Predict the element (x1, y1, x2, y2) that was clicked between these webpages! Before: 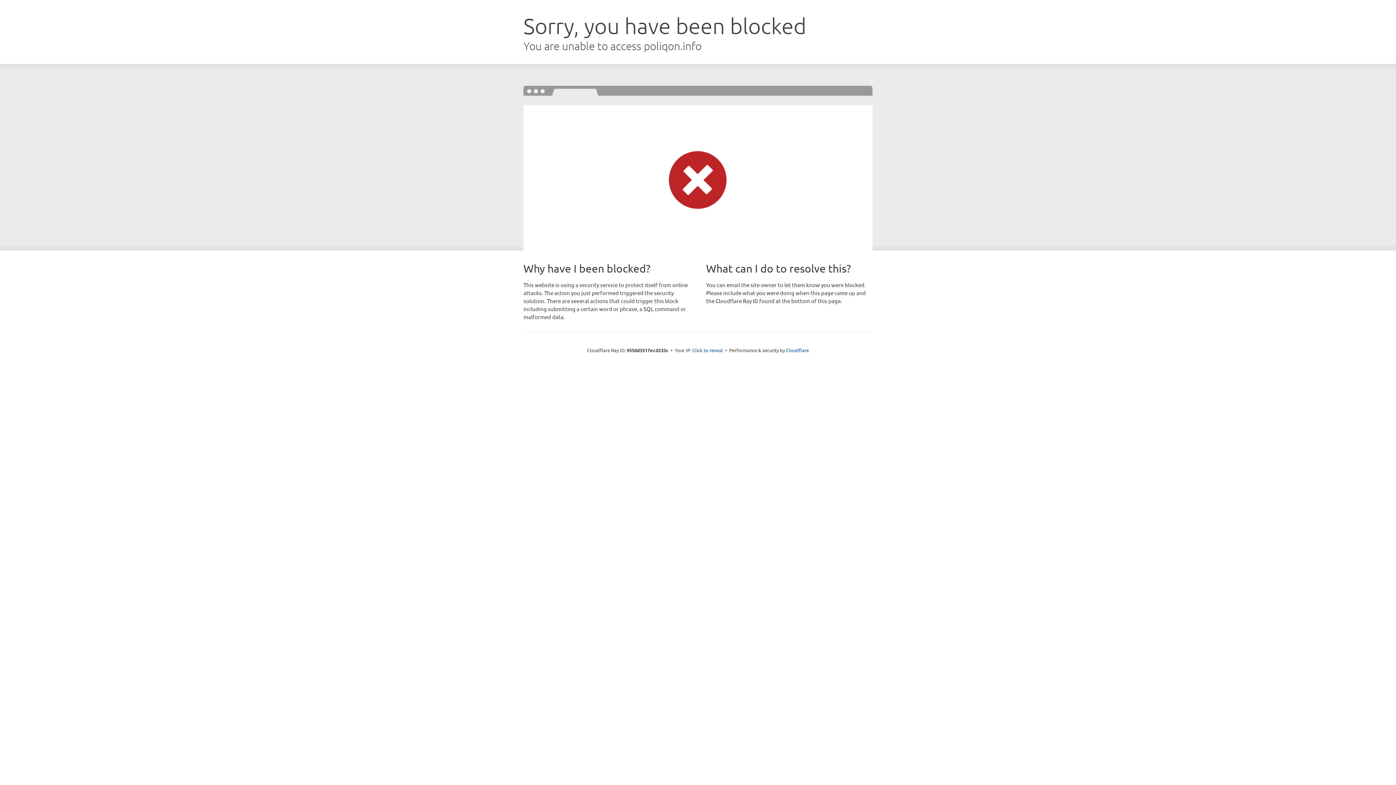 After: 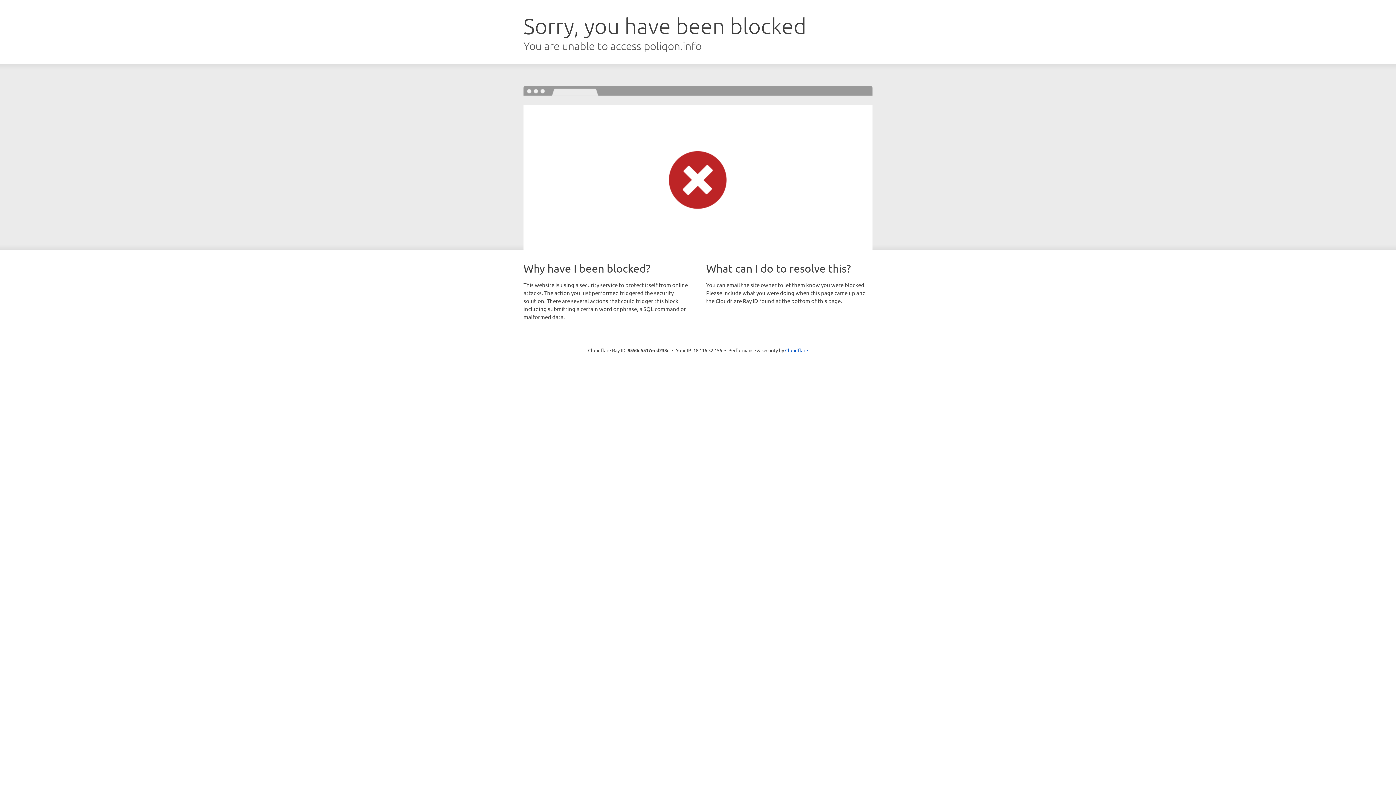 Action: label: Click to reveal bbox: (692, 346, 723, 353)